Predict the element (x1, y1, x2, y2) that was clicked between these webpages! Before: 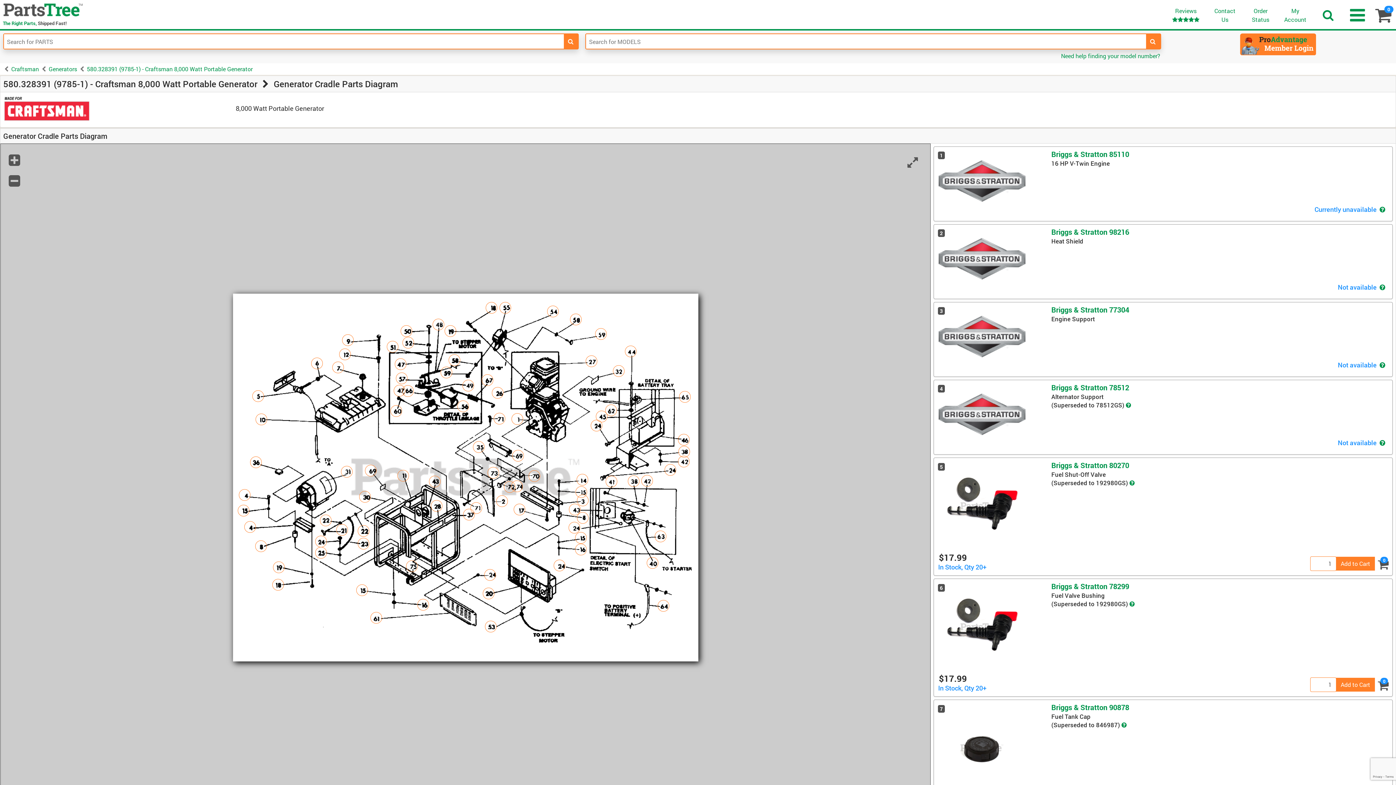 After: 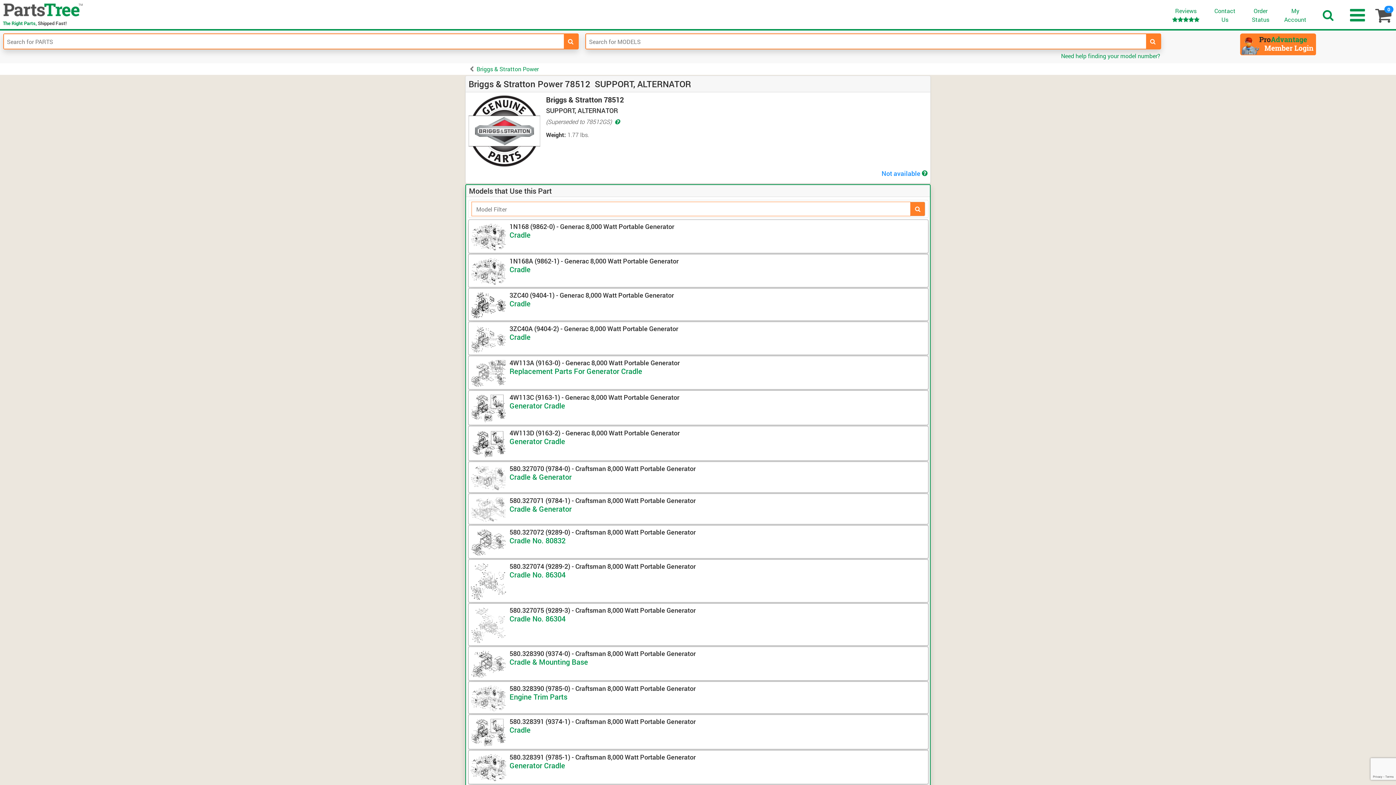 Action: bbox: (936, 384, 1050, 435)